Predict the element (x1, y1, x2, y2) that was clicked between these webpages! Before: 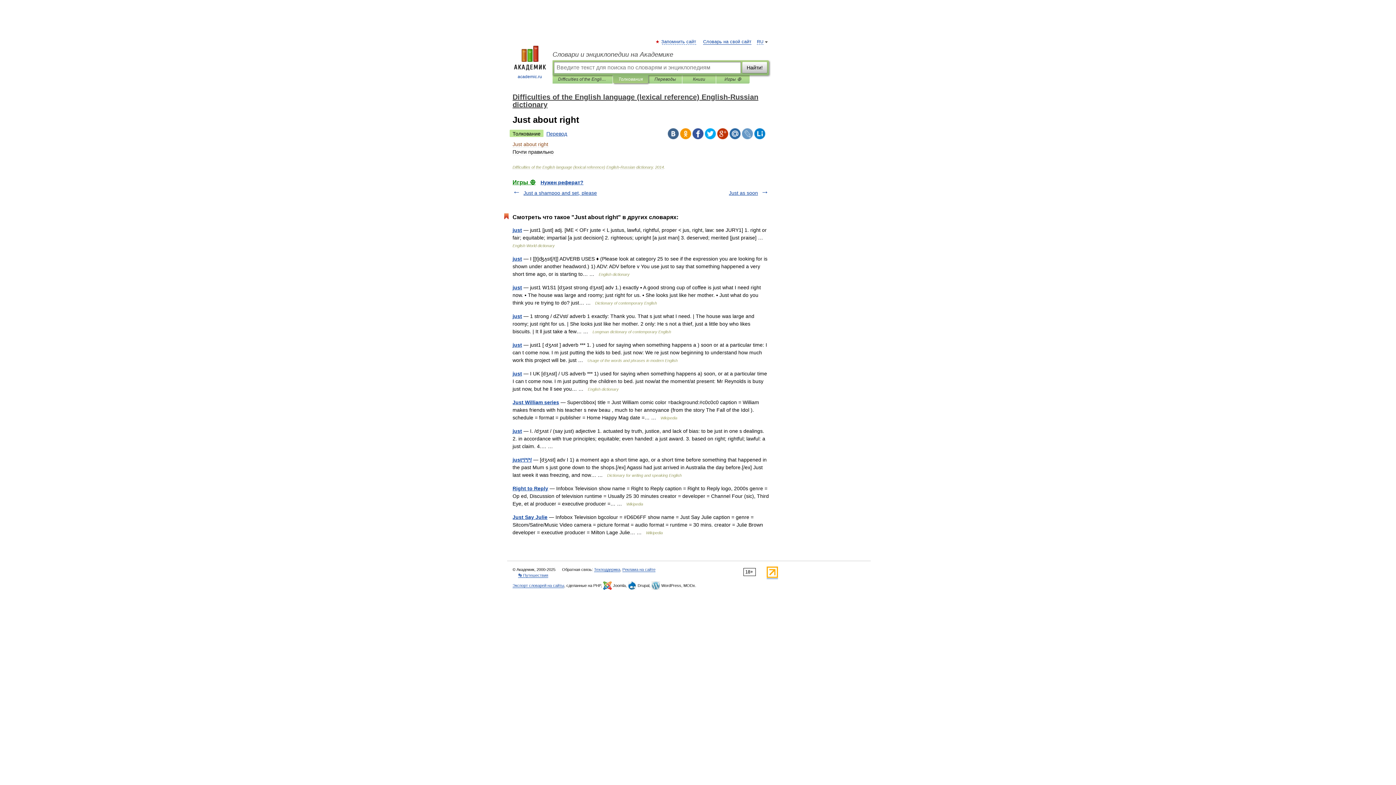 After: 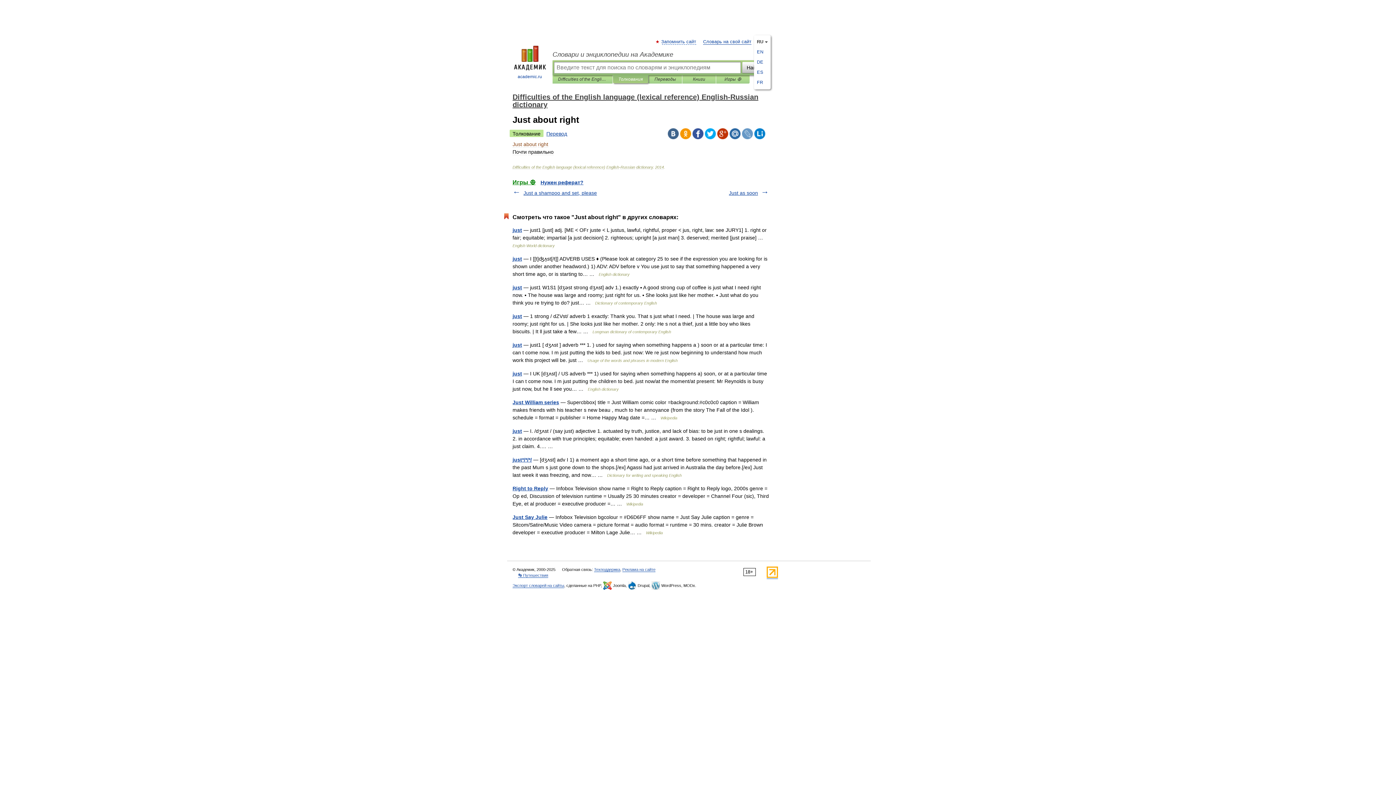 Action: label: RU bbox: (757, 39, 763, 44)